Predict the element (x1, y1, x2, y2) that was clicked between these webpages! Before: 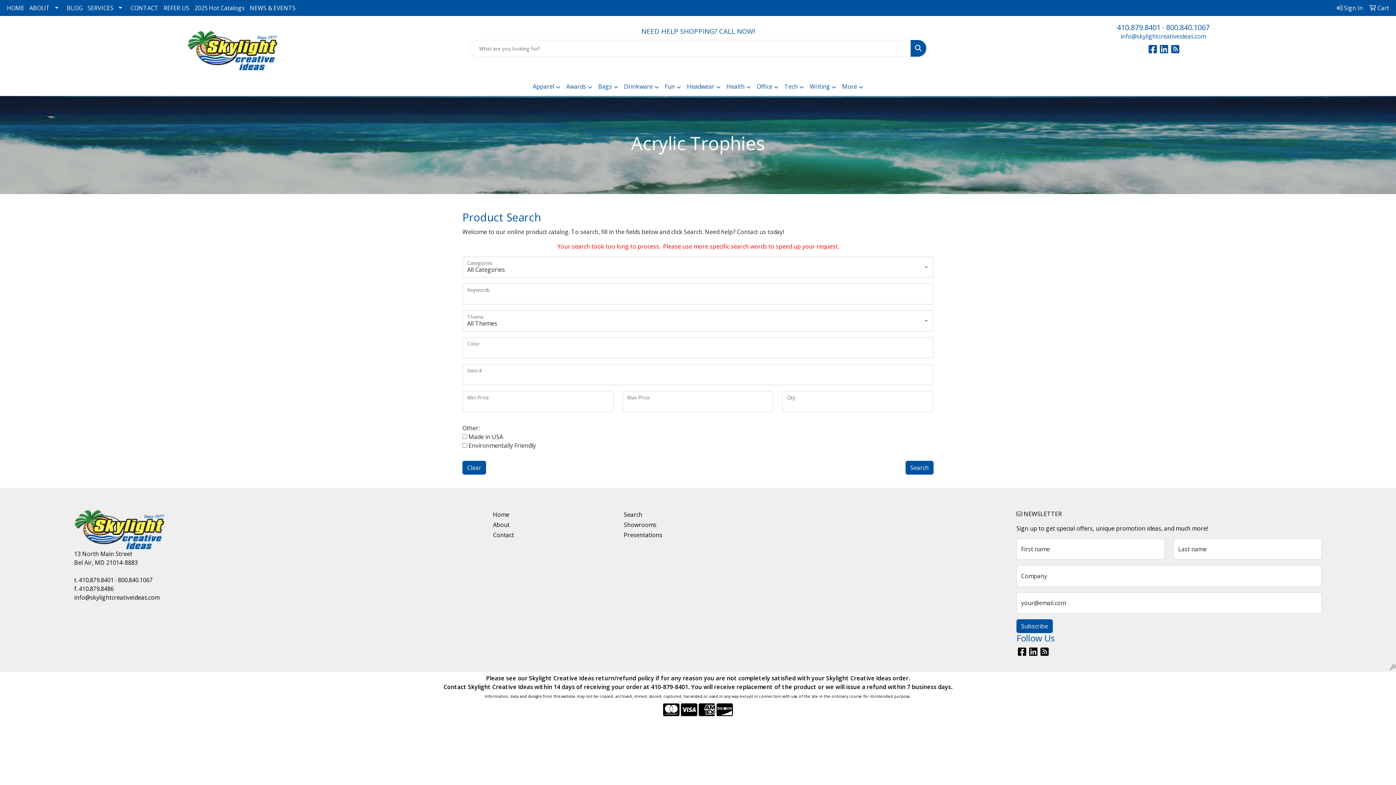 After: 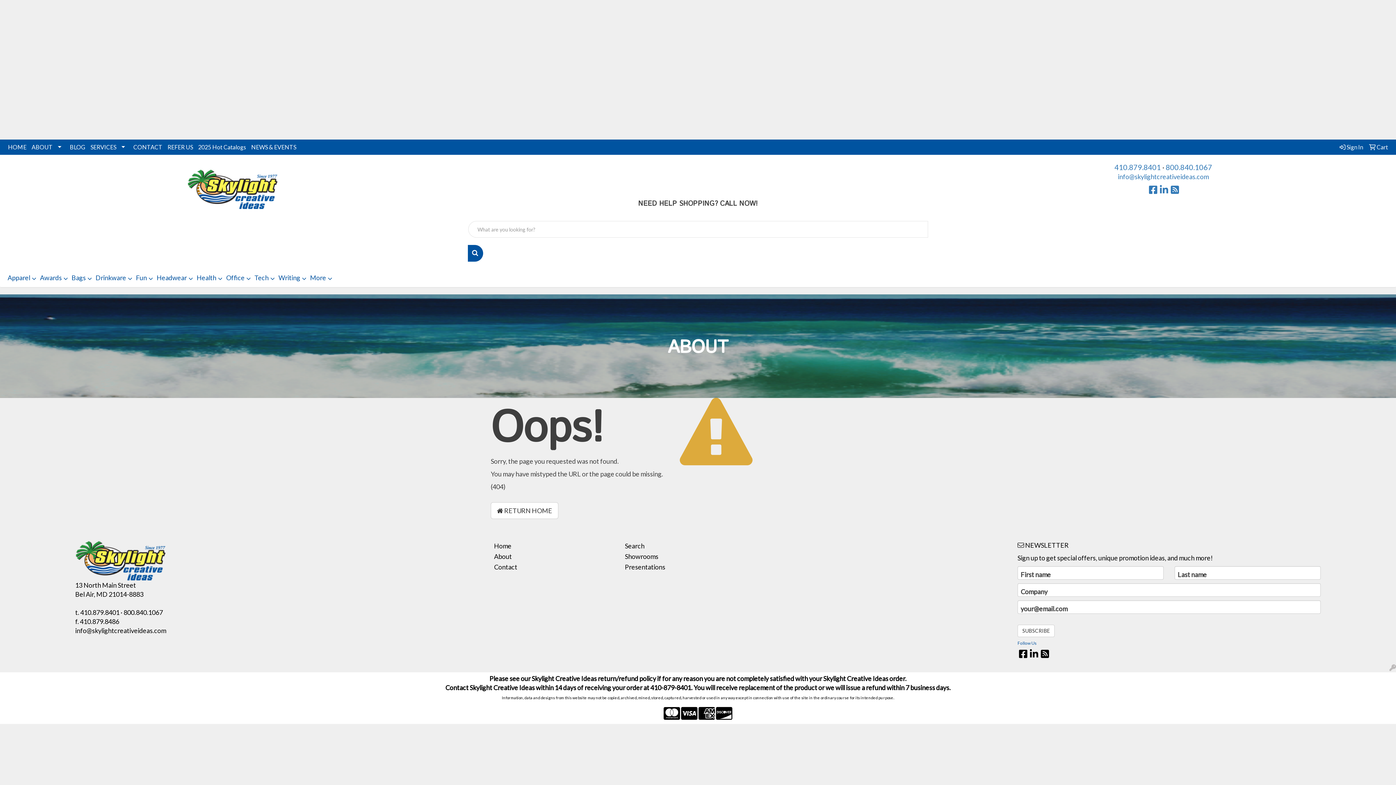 Action: label: About bbox: (493, 520, 615, 530)